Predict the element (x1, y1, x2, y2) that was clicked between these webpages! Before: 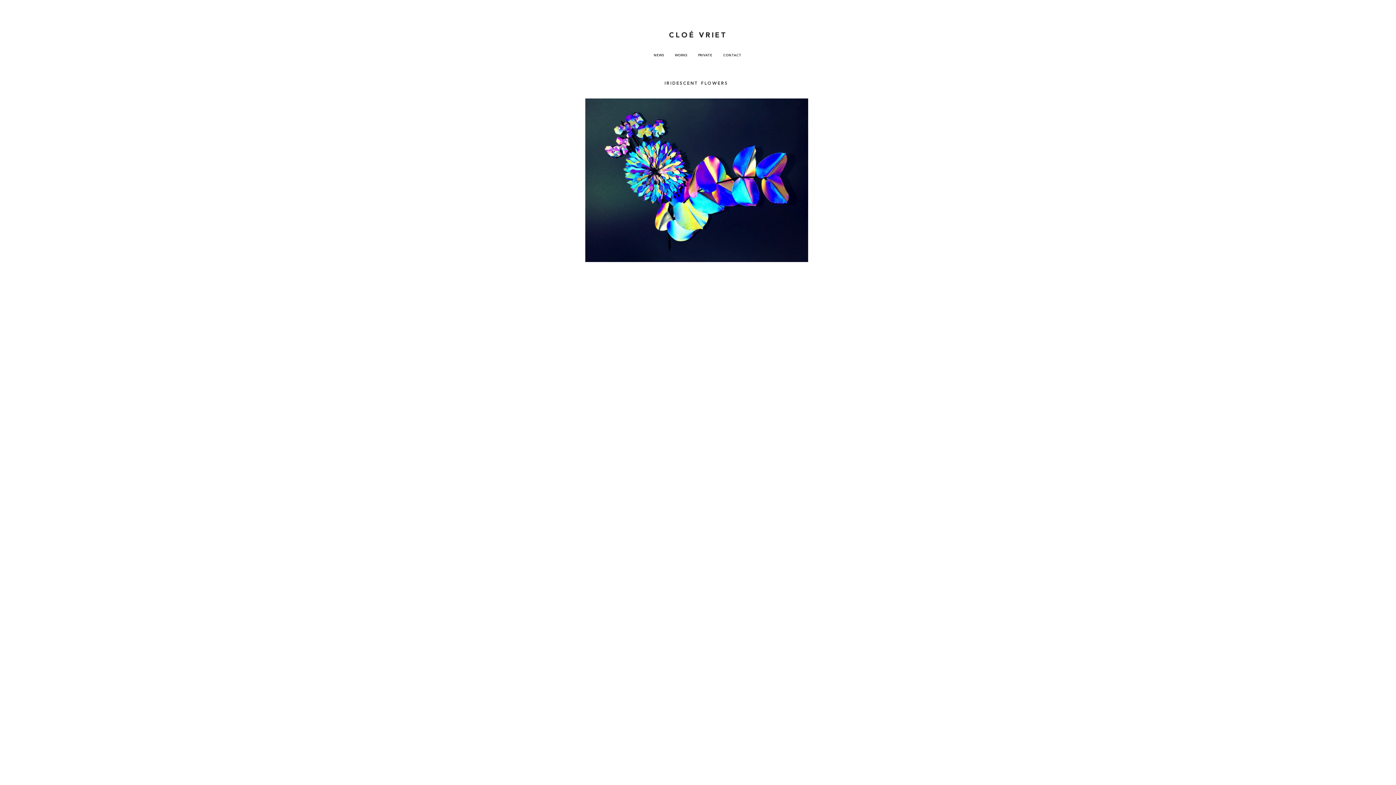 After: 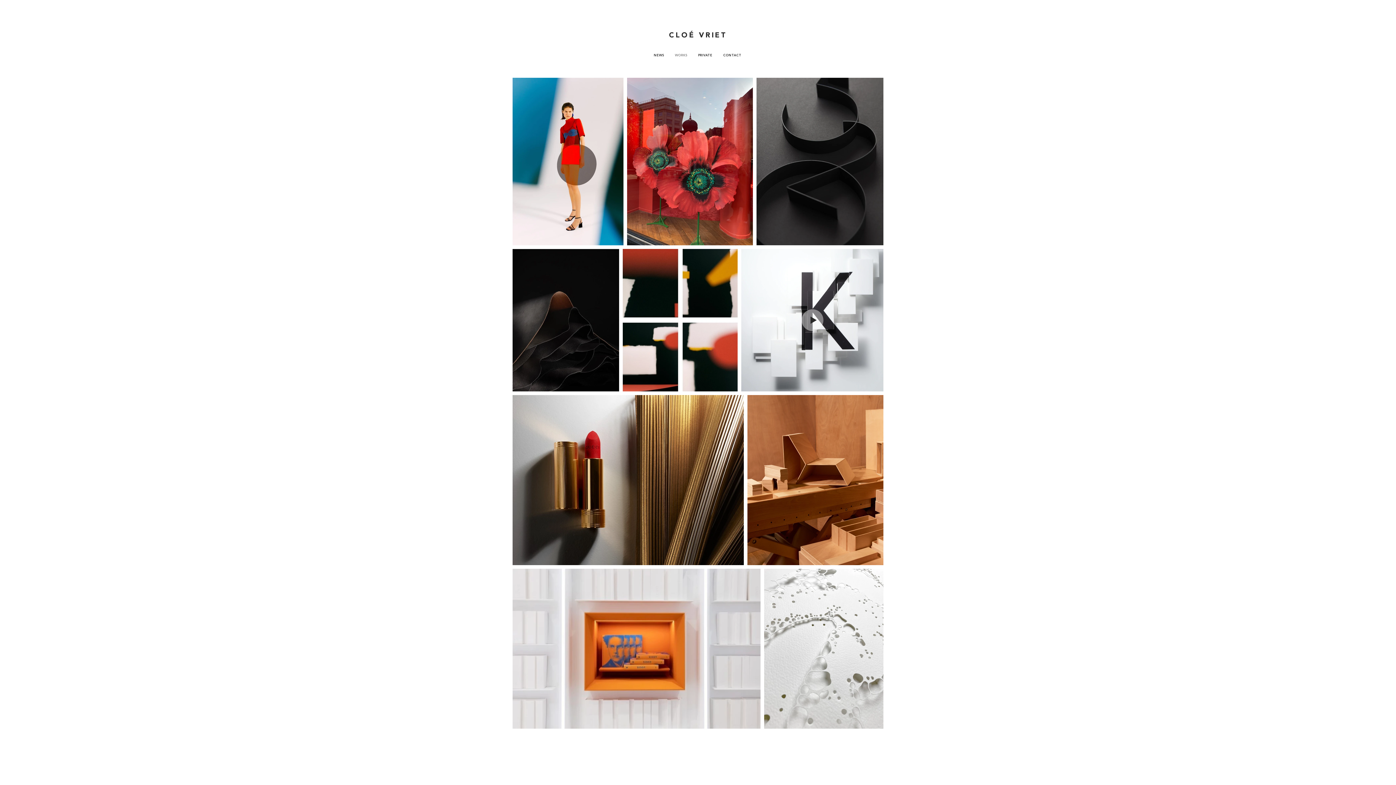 Action: label: WORKS bbox: (669, 46, 692, 64)